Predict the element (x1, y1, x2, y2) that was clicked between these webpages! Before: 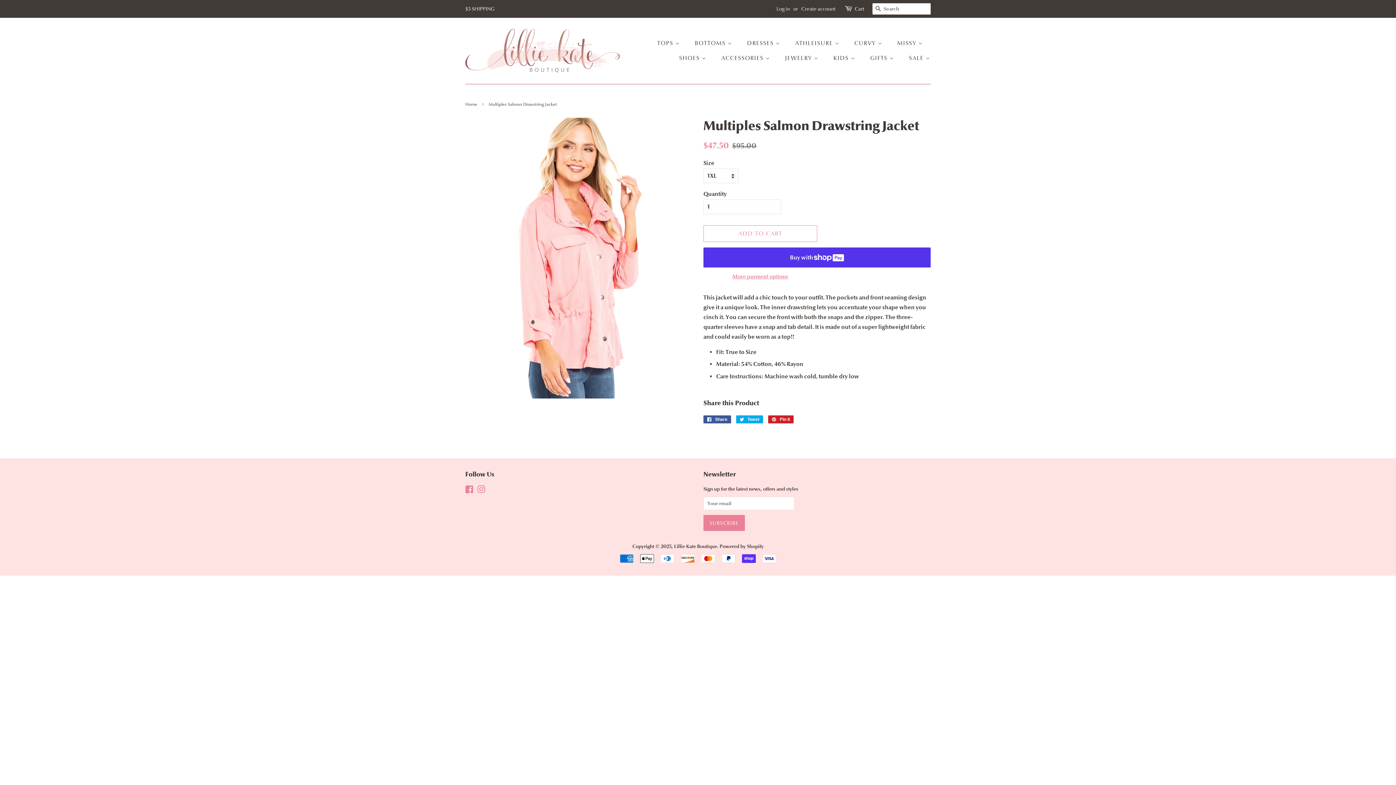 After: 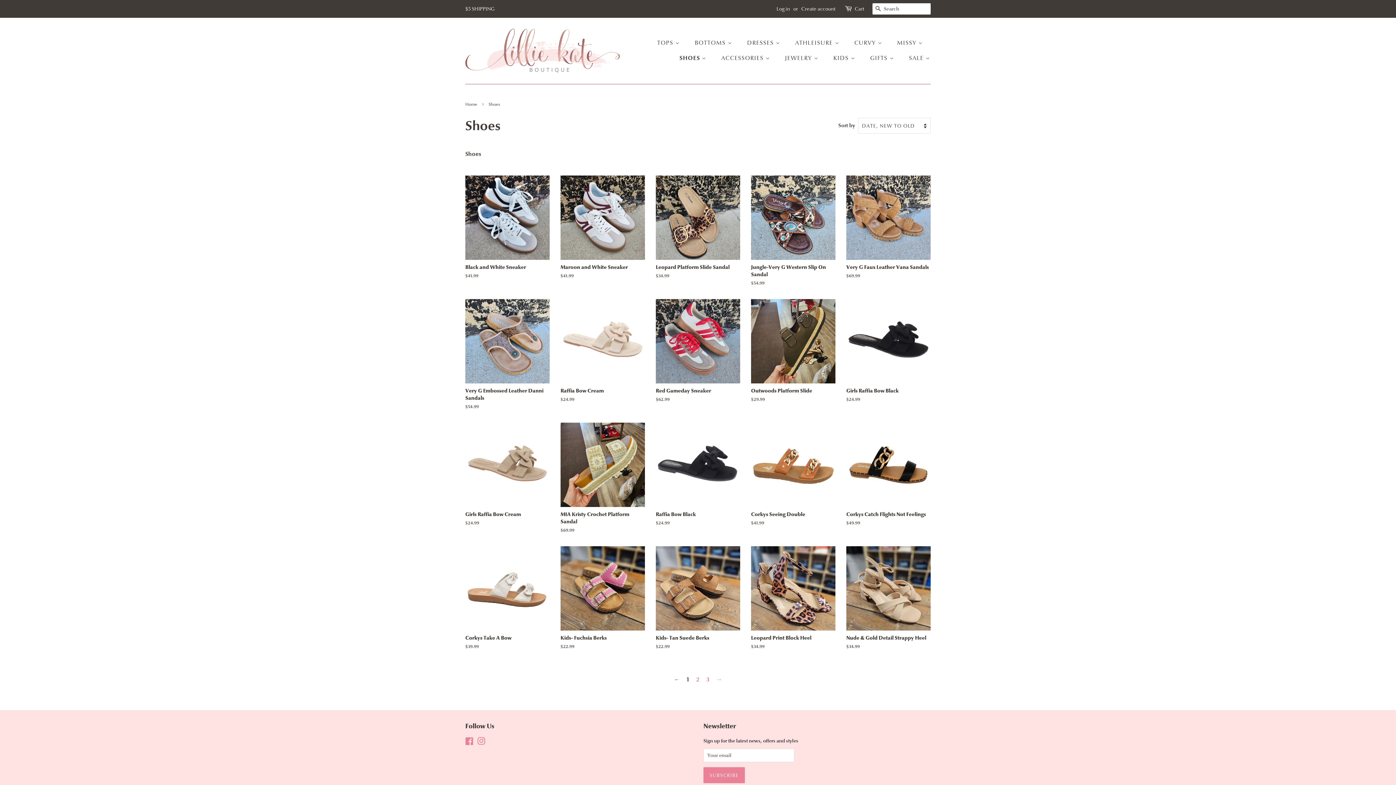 Action: label: SHOES  bbox: (673, 50, 713, 65)